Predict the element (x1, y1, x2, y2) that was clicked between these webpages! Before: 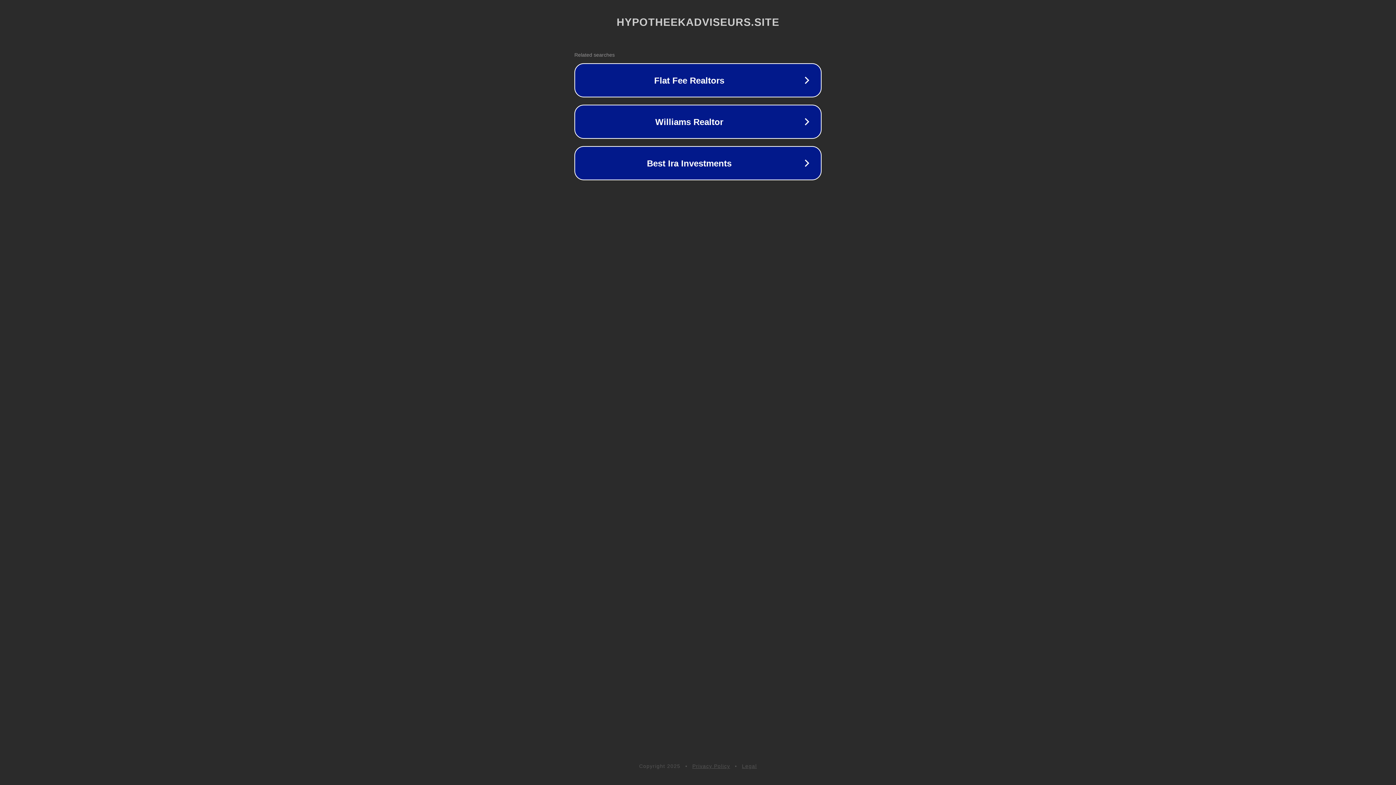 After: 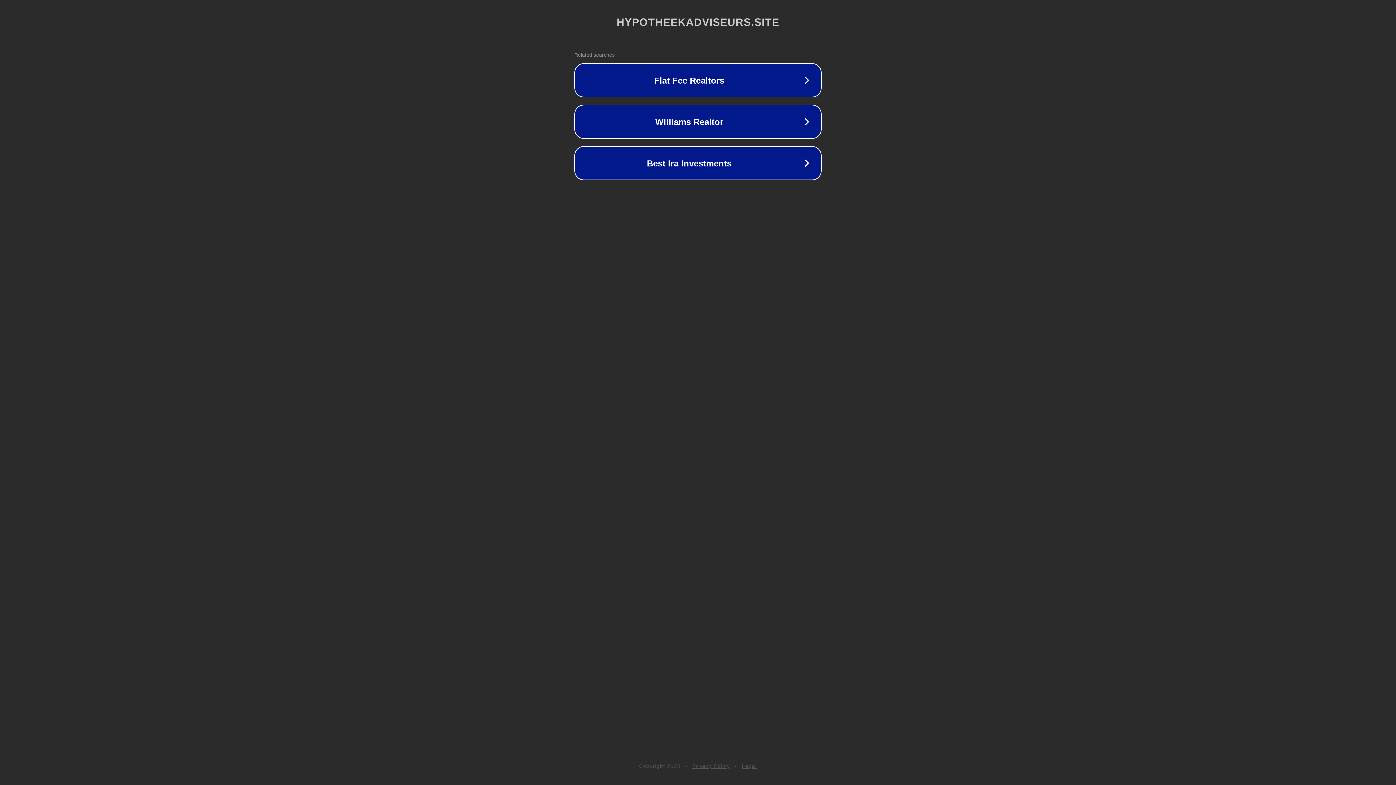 Action: label: Privacy Policy bbox: (692, 763, 730, 769)